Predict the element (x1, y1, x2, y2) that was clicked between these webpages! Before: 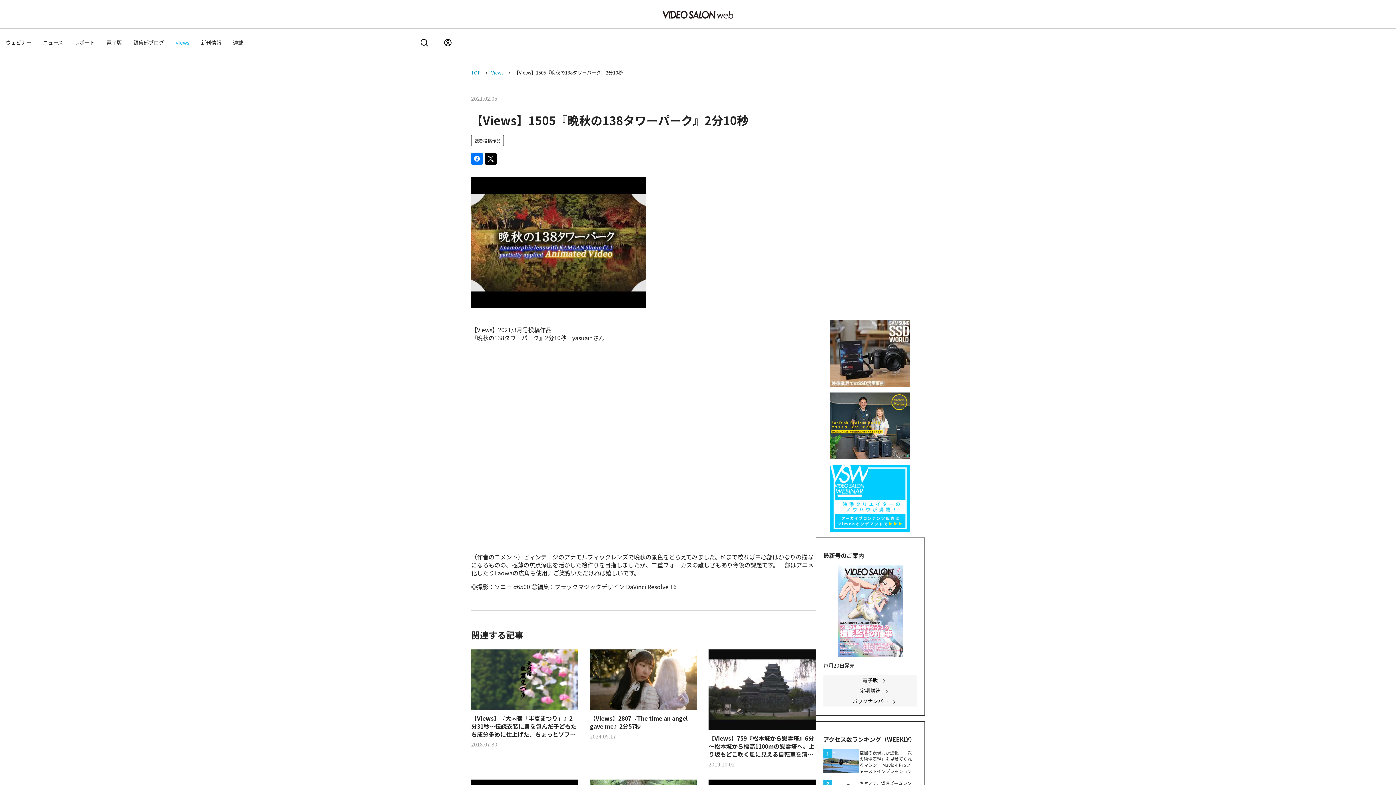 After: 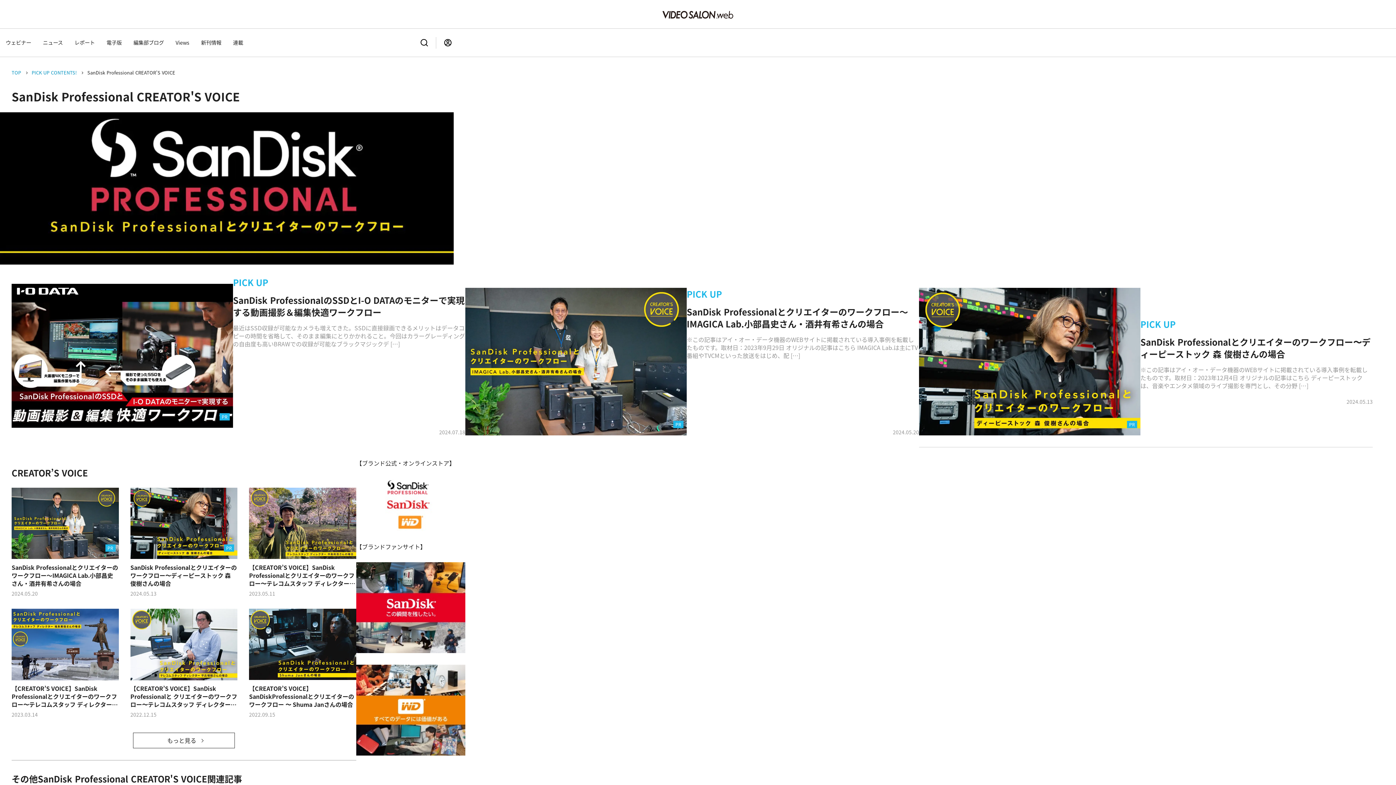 Action: bbox: (830, 452, 910, 459)